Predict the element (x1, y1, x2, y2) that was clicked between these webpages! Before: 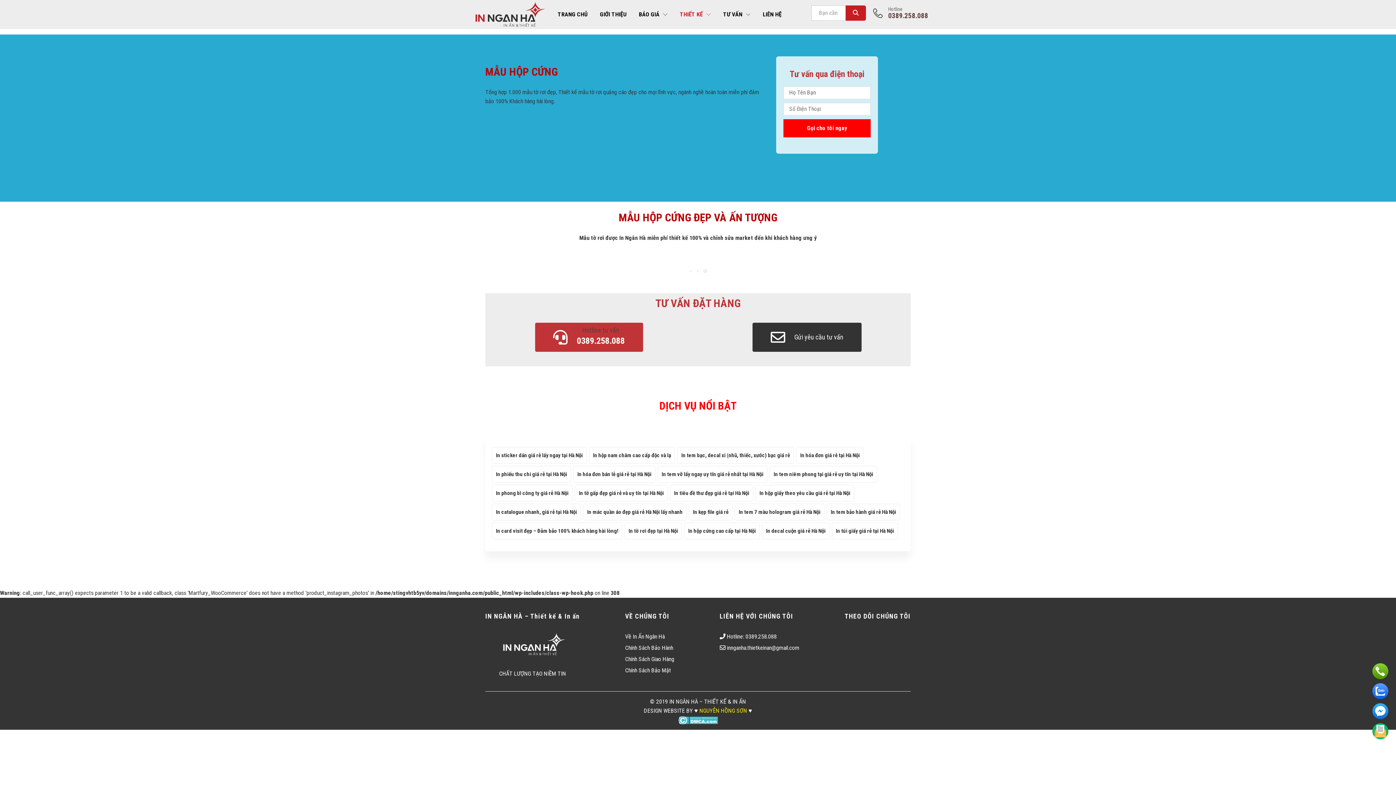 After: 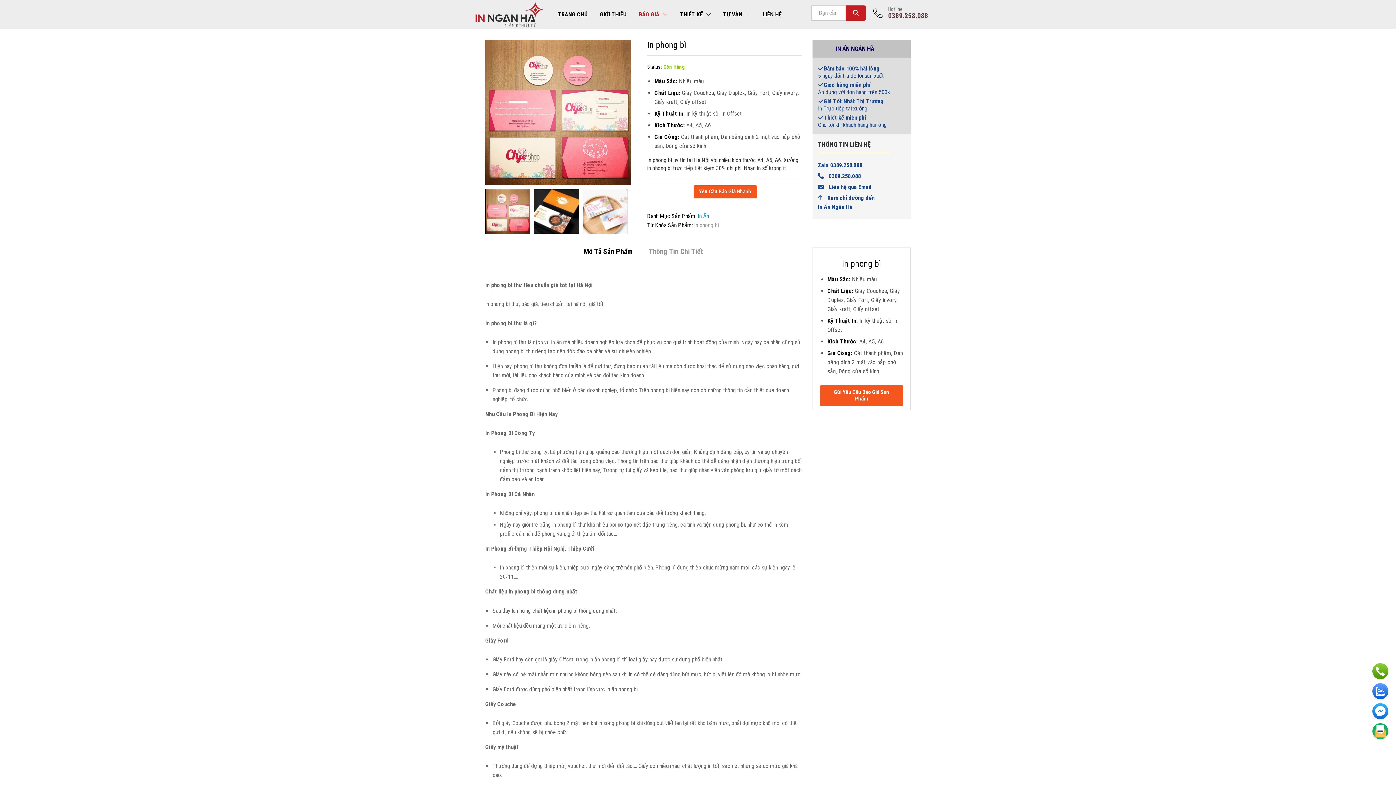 Action: bbox: (492, 485, 572, 501) label: In phong bì công ty giá rẻ Hà Nội